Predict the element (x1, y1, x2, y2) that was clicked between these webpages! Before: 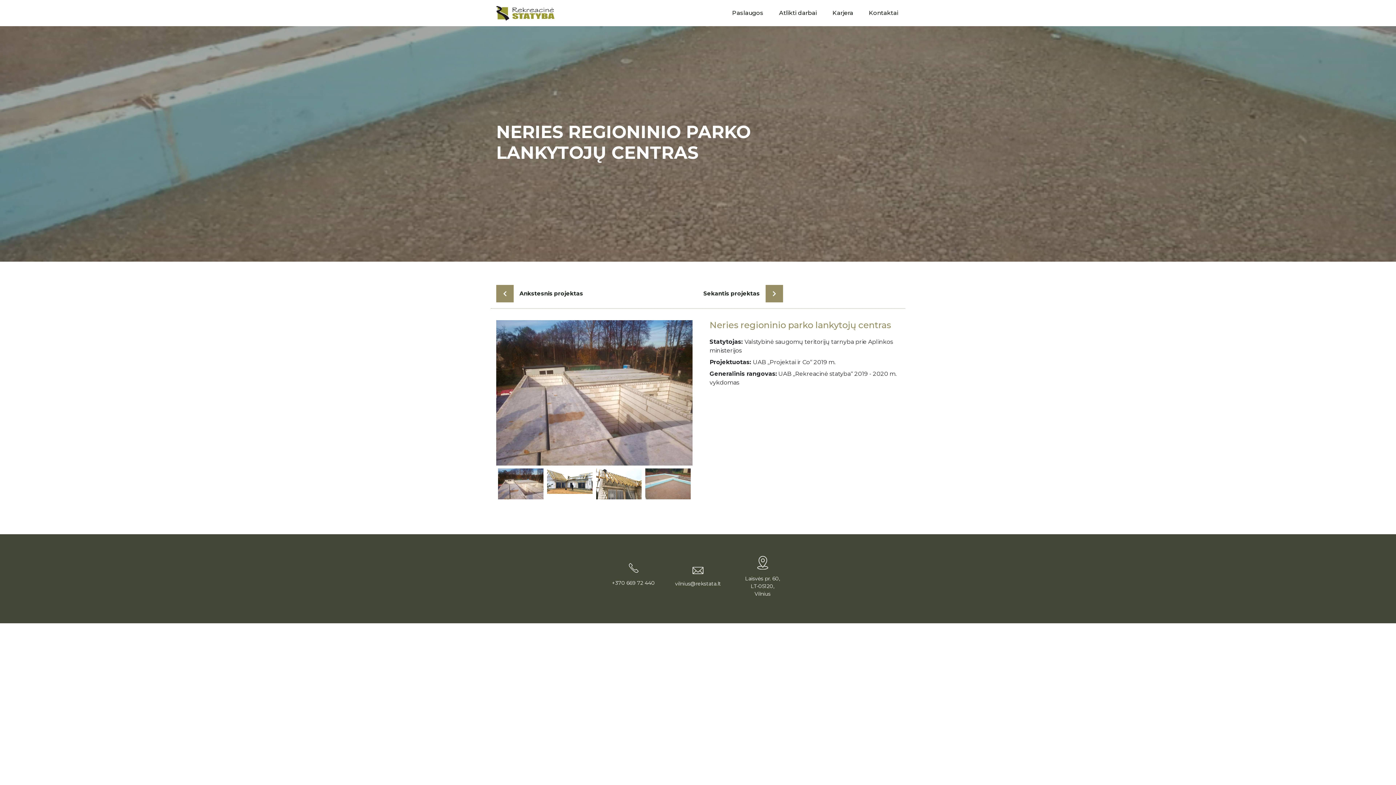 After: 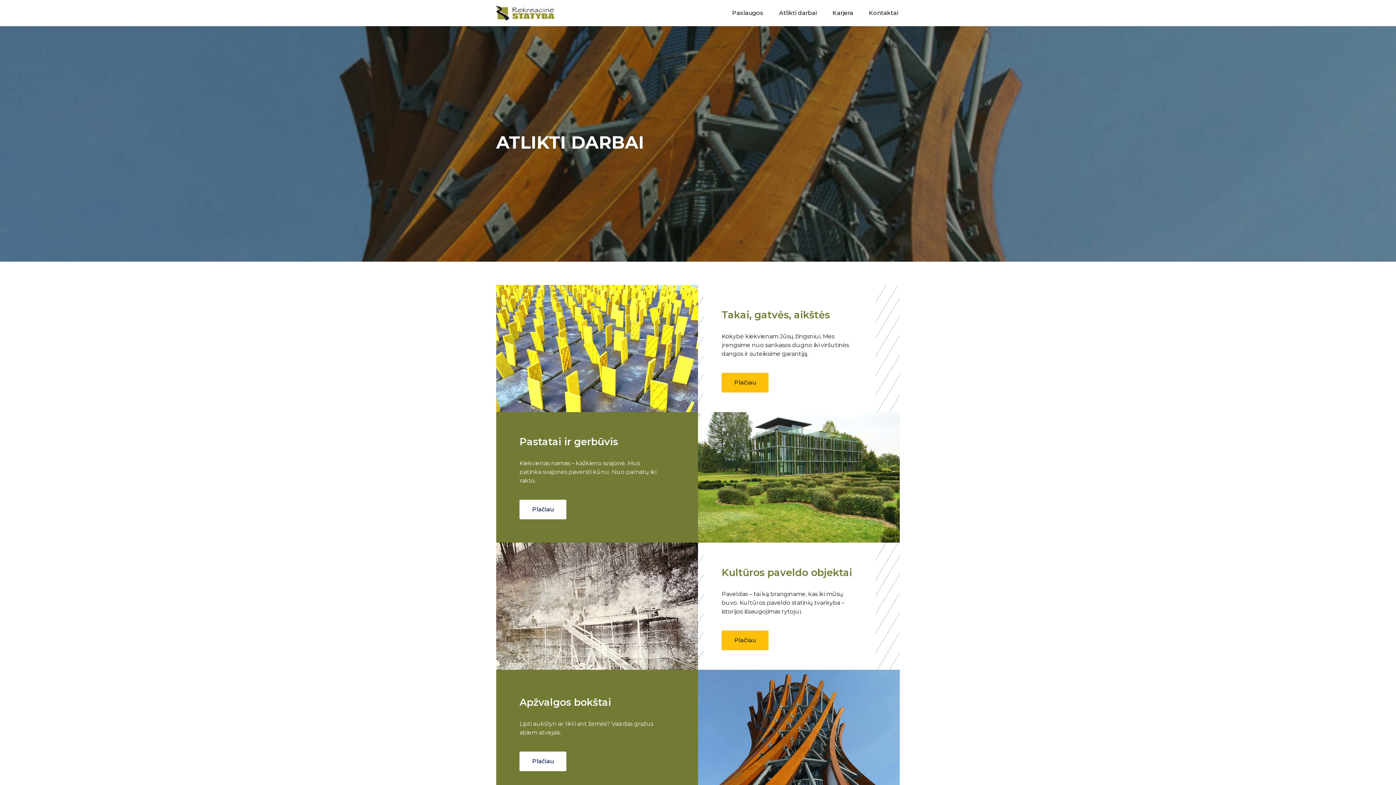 Action: bbox: (777, 0, 818, 26) label: Atlikti darbai